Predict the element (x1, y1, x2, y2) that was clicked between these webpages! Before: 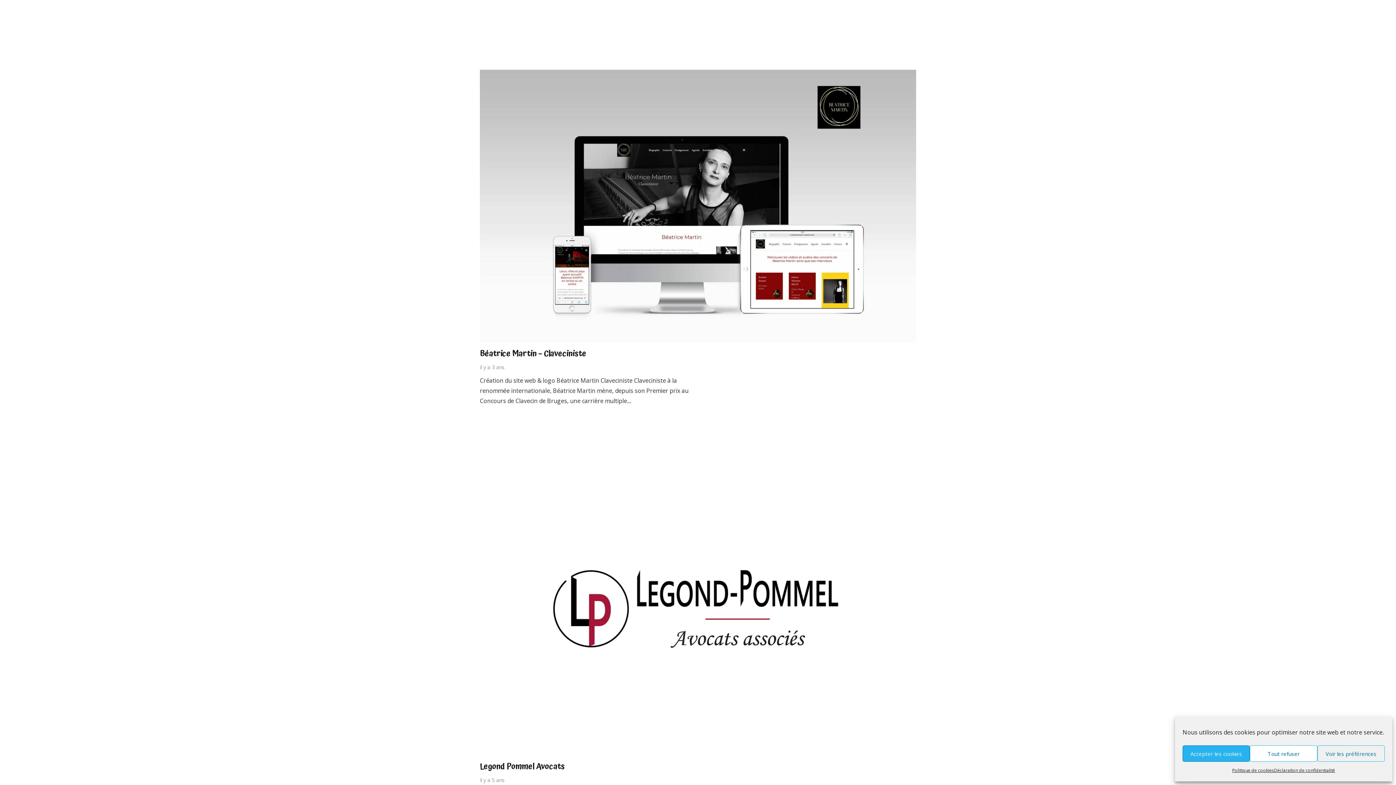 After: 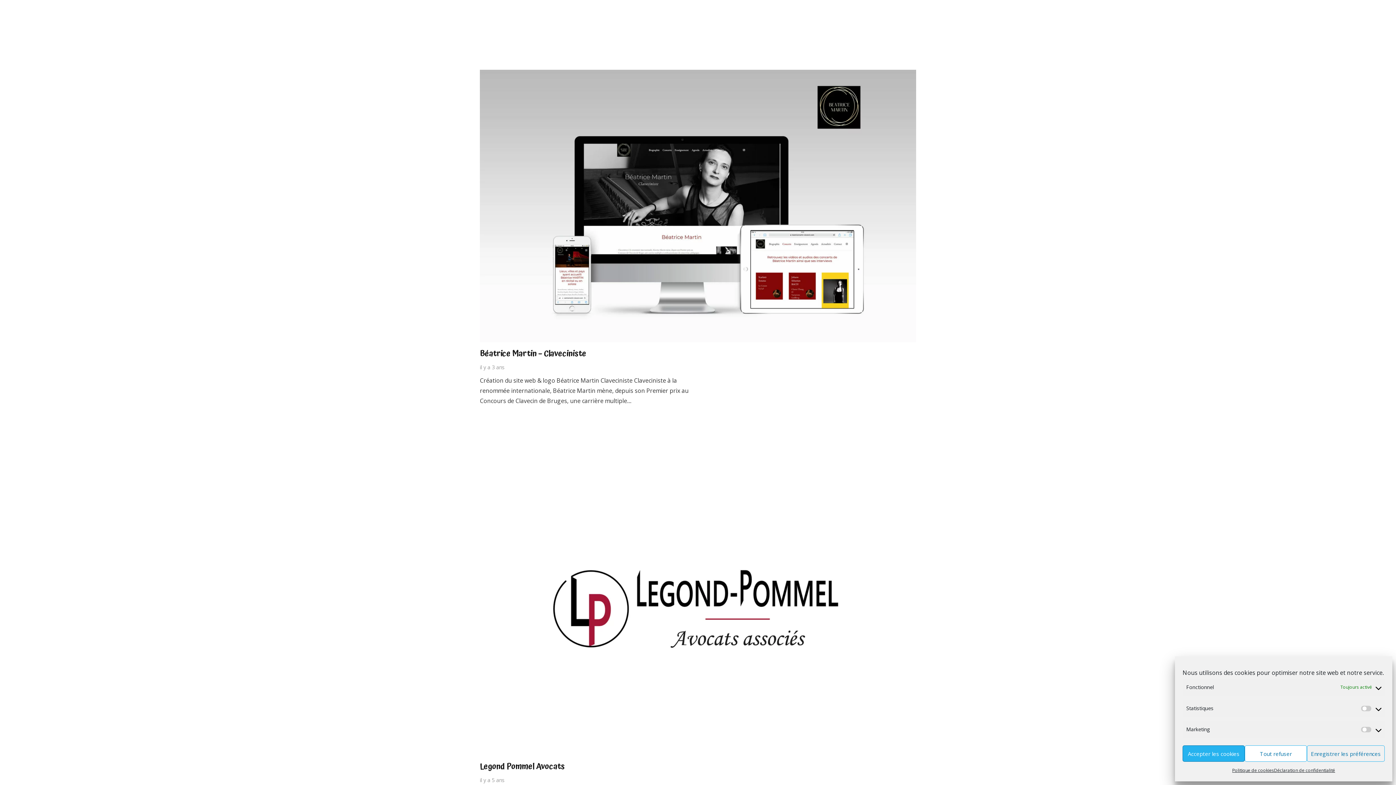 Action: label: Voir les préférences bbox: (1317, 745, 1385, 762)